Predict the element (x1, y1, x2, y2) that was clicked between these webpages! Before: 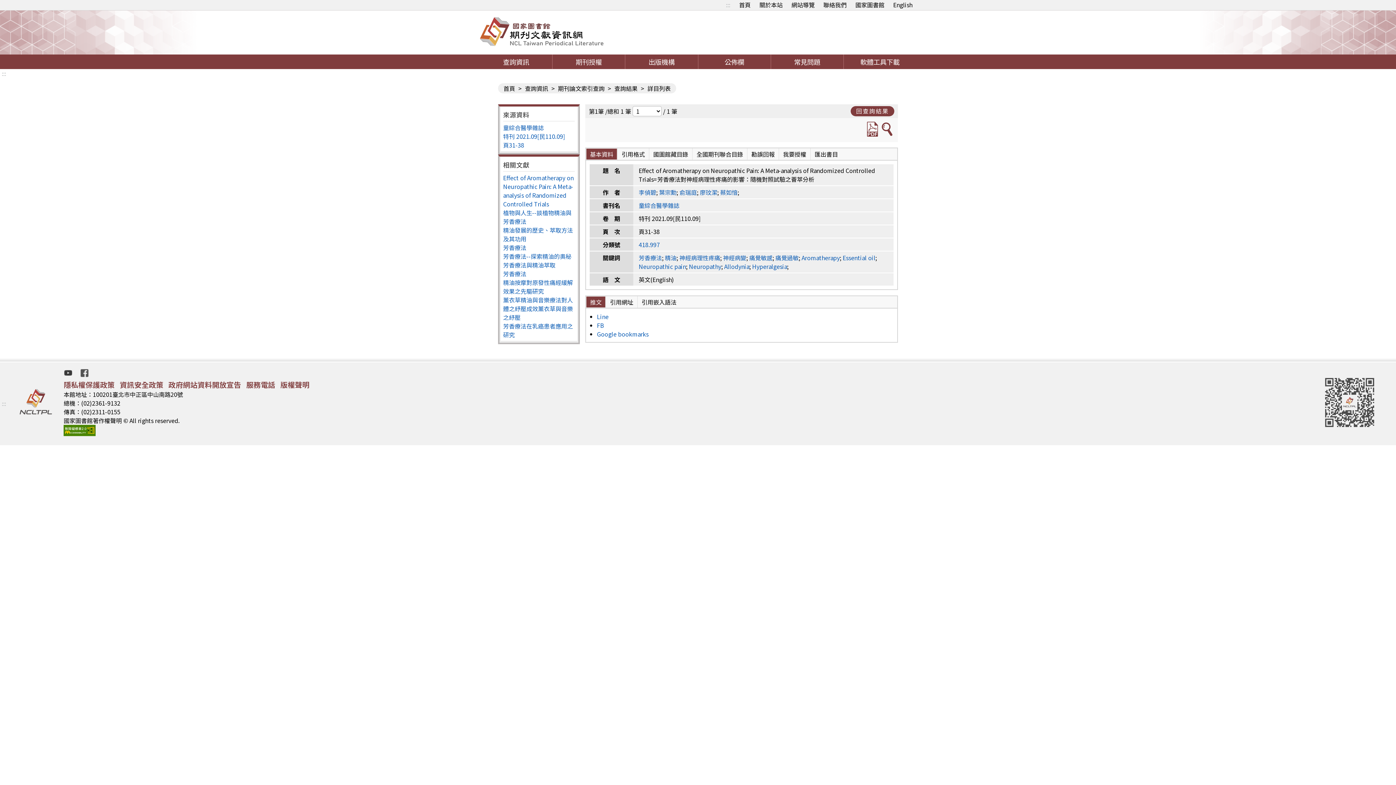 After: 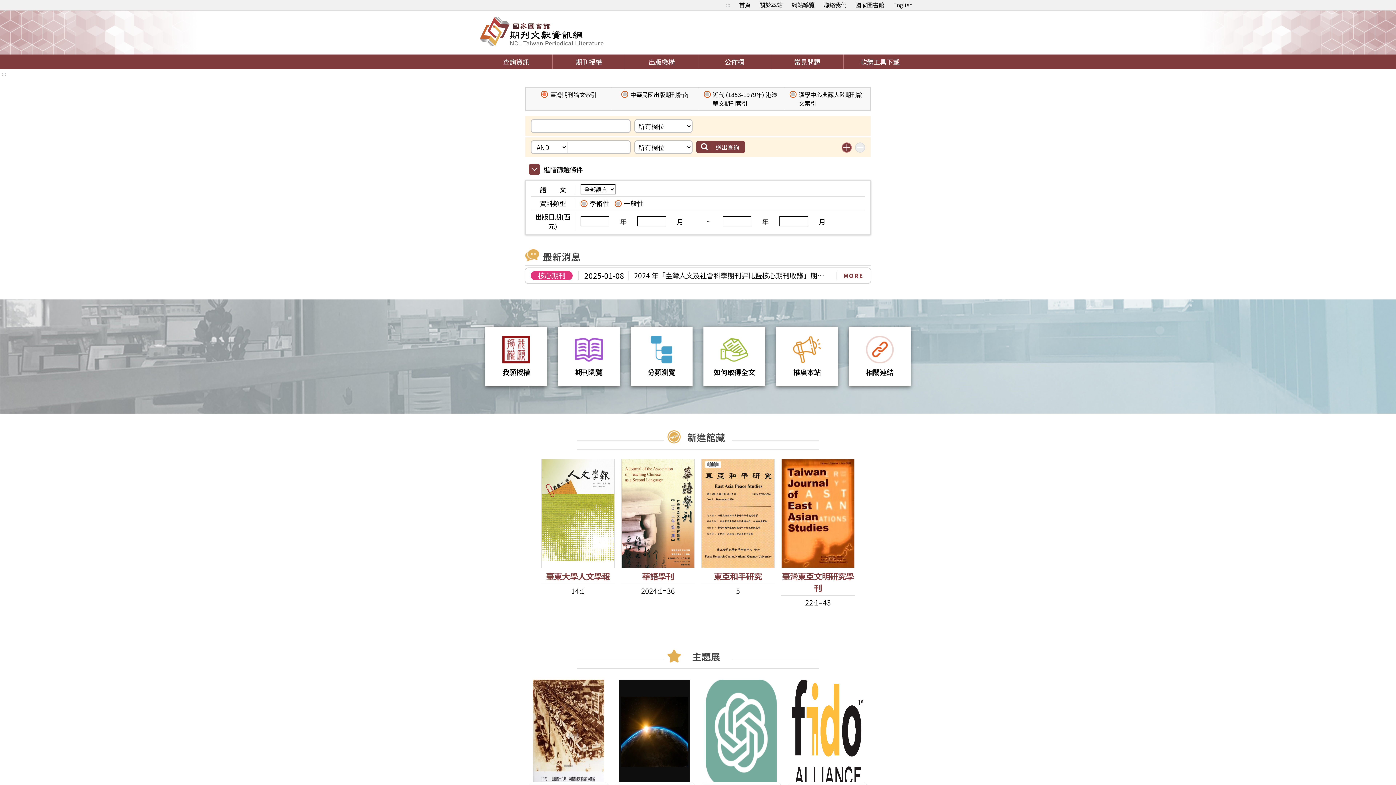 Action: label: 查詢資訊 bbox: (480, 54, 552, 69)